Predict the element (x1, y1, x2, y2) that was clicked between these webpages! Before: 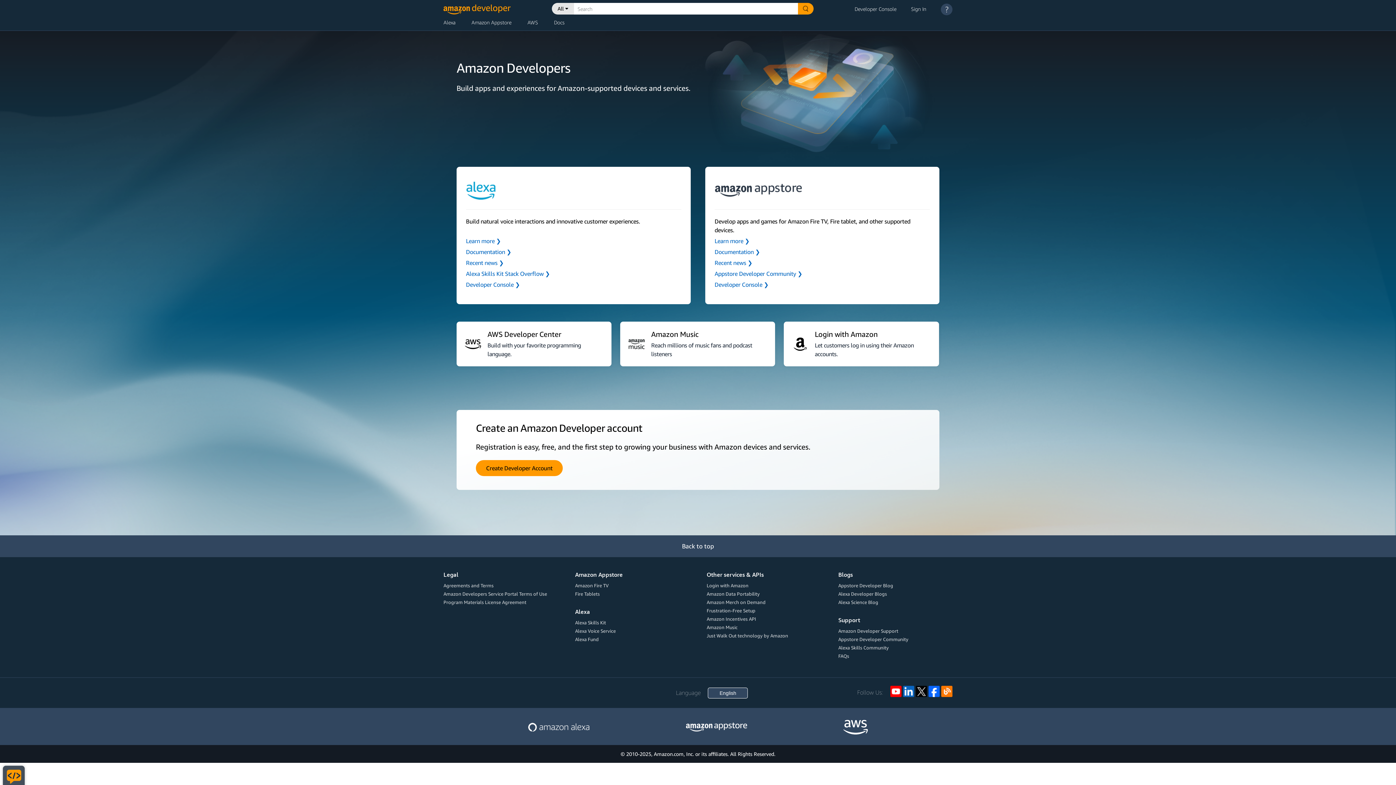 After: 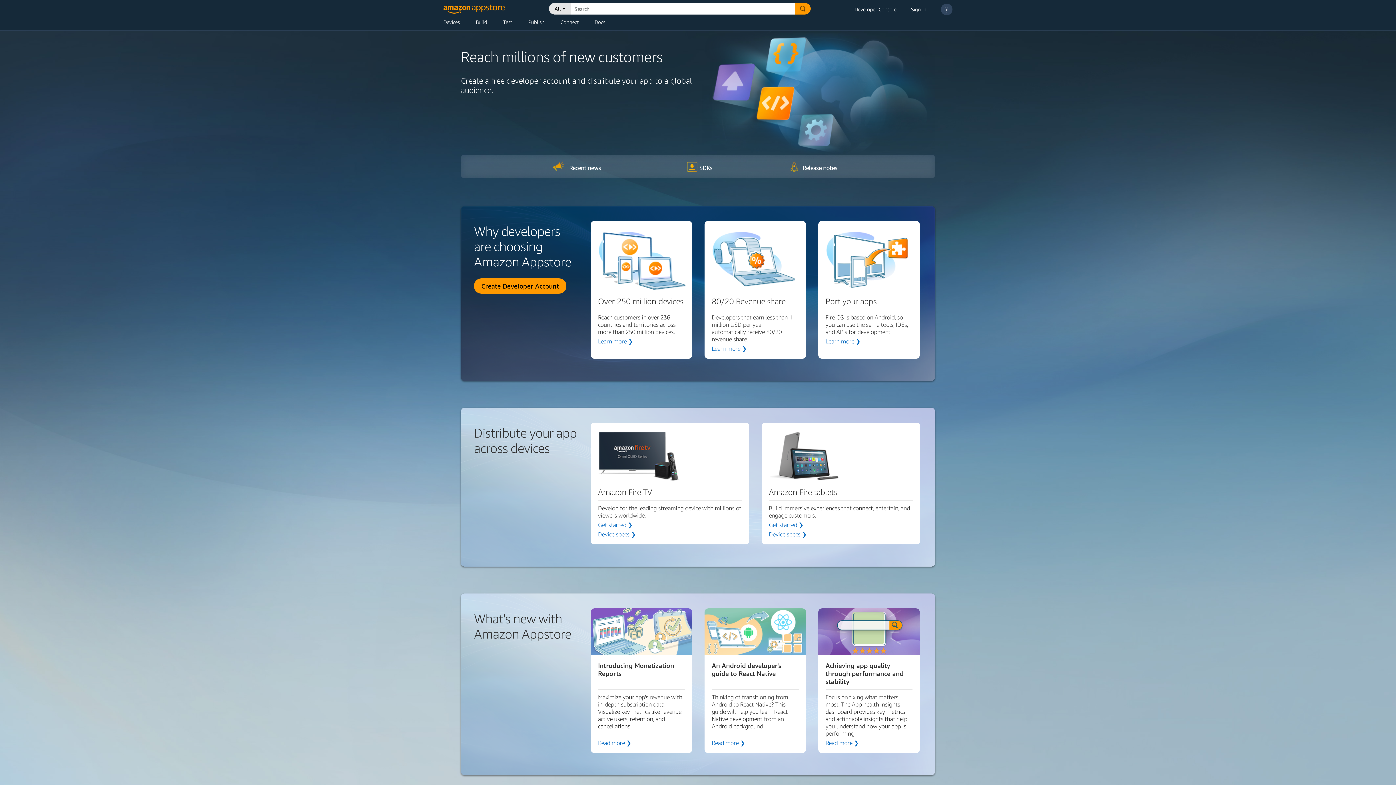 Action: bbox: (714, 237, 749, 244) label: Learn more ❯